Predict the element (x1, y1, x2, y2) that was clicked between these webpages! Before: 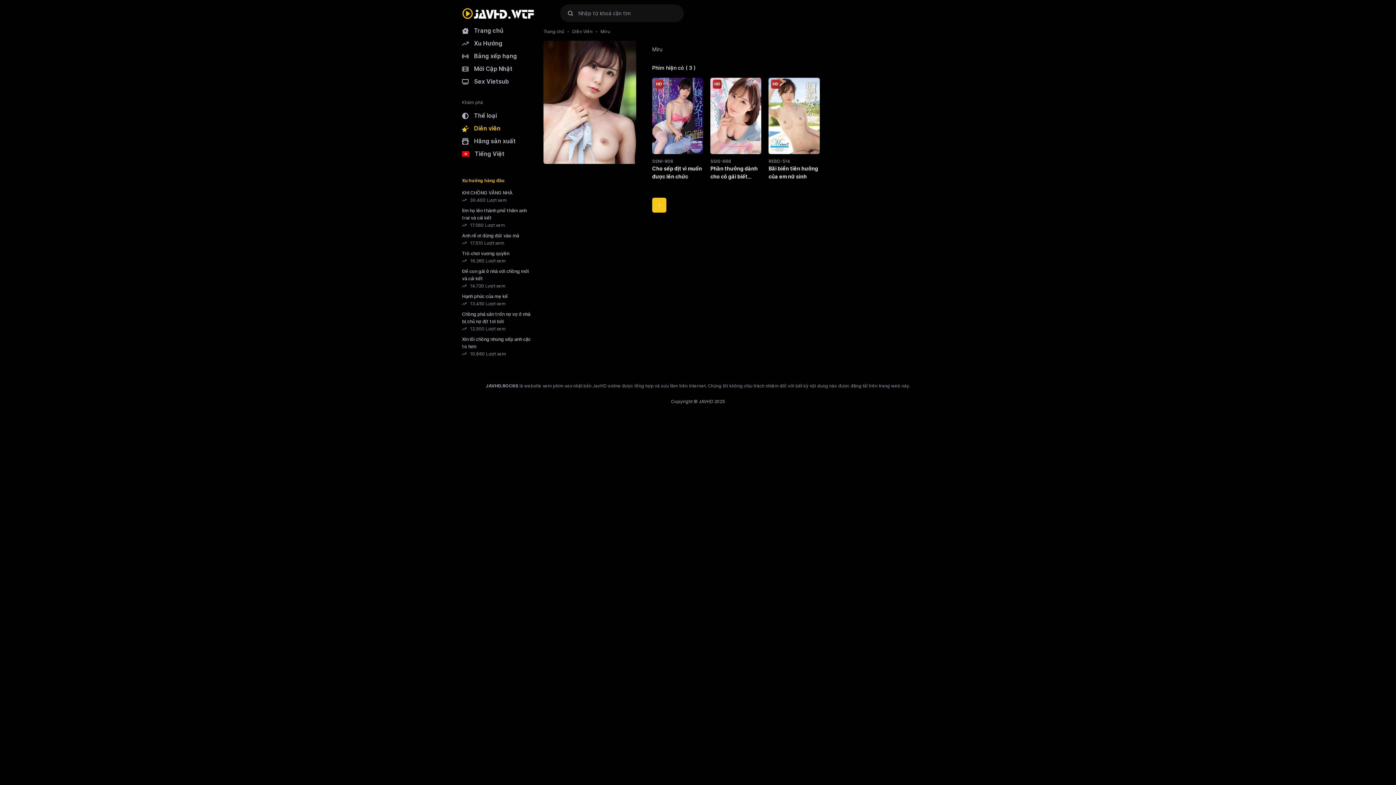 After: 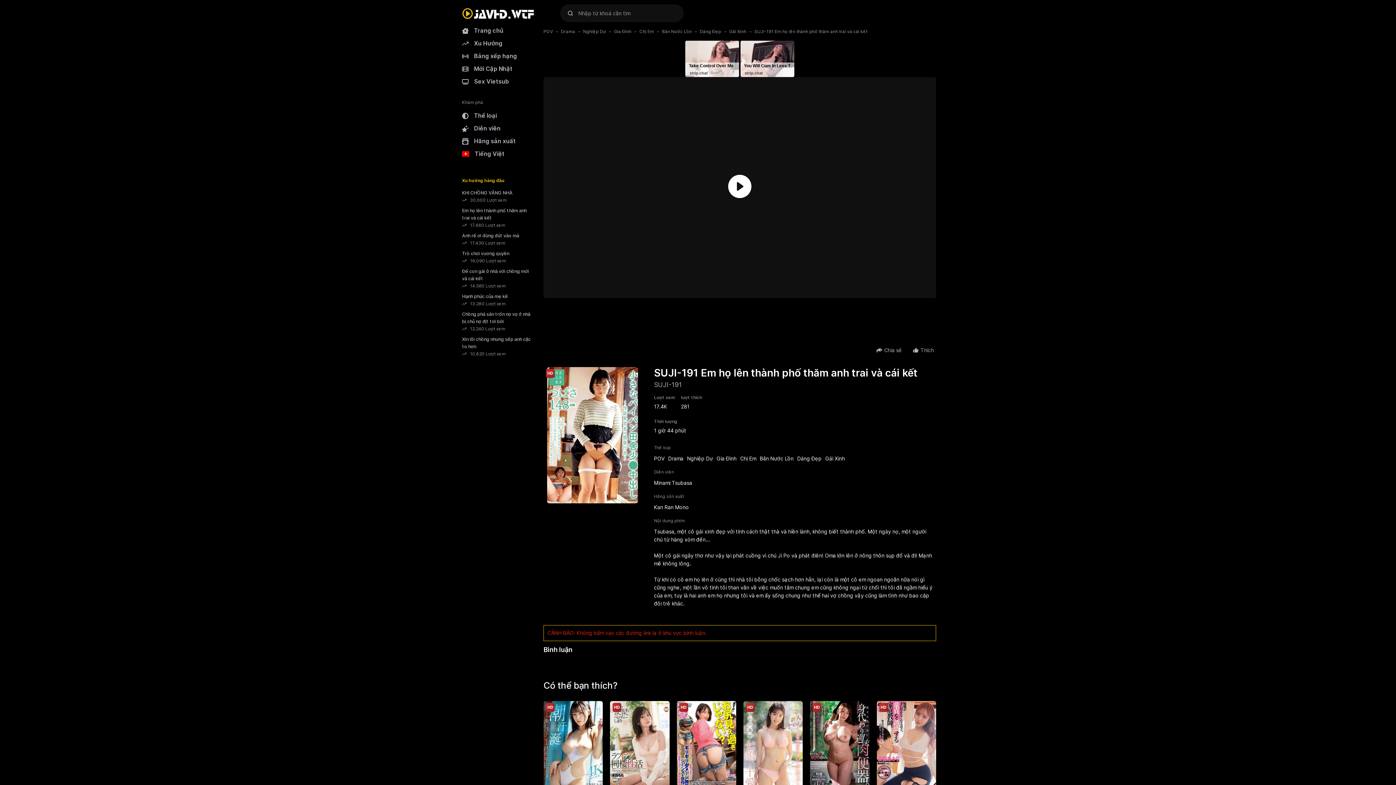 Action: label: Em họ lên thành phố thăm anh trai và cái kết
17.560 Lượt xem bbox: (456, 205, 540, 230)